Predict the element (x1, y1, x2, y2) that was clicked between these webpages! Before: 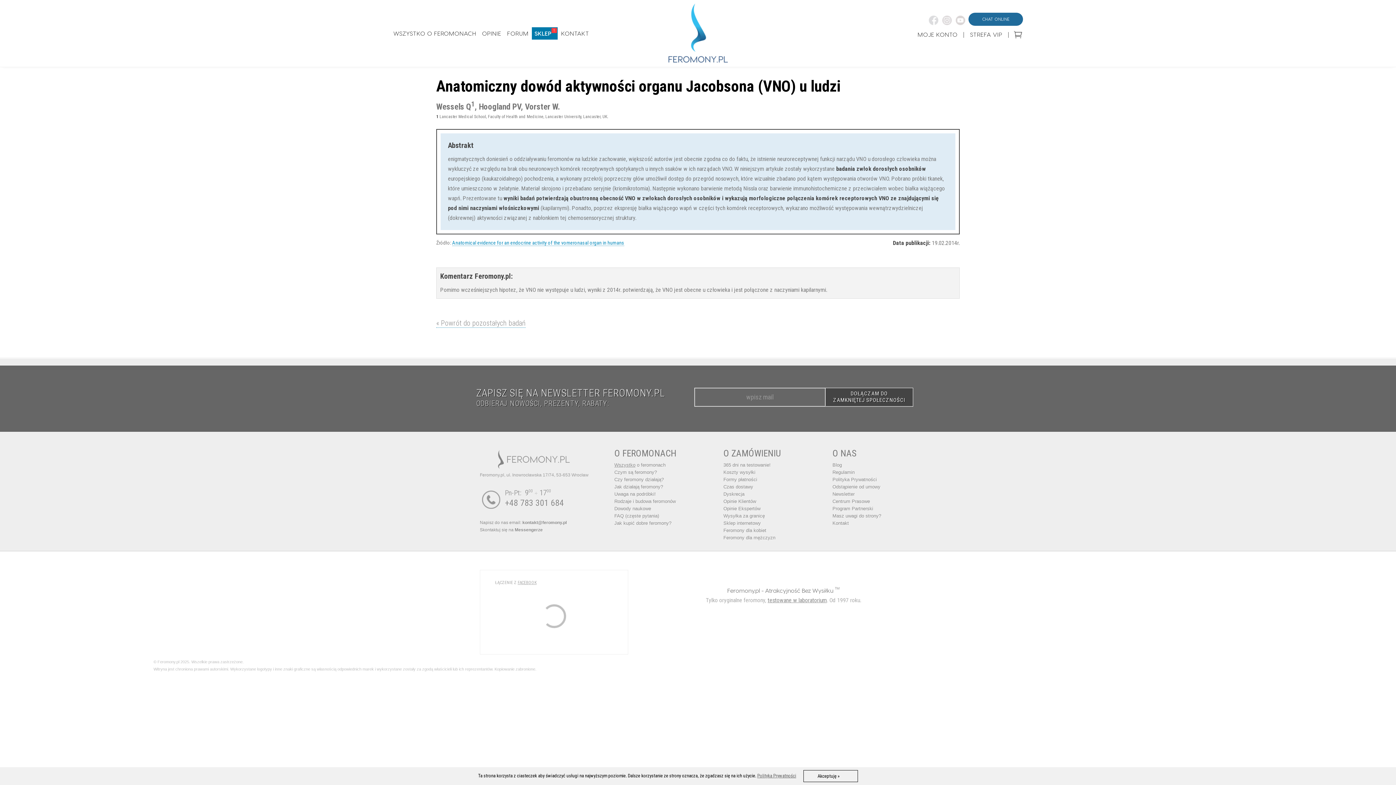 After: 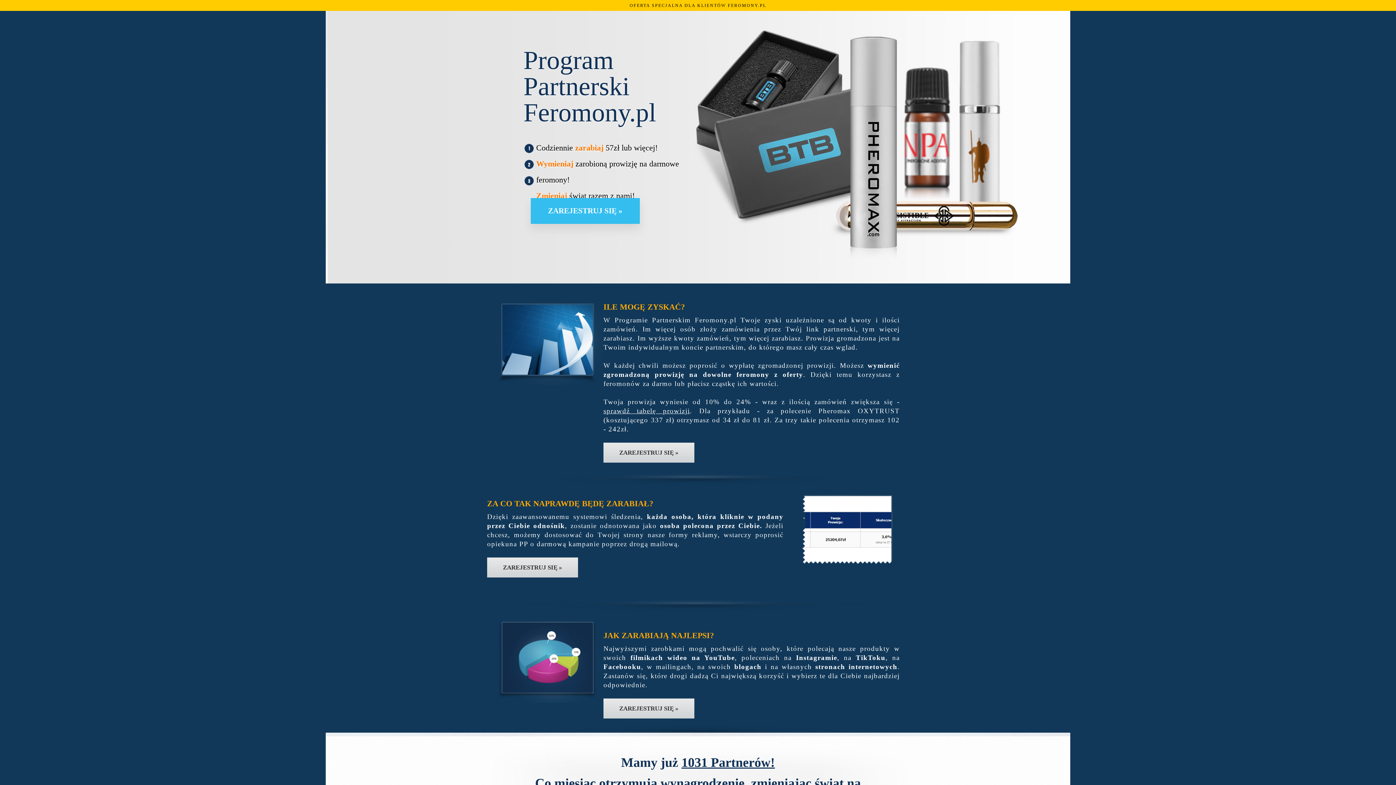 Action: label: Program Partnerski bbox: (832, 505, 887, 512)